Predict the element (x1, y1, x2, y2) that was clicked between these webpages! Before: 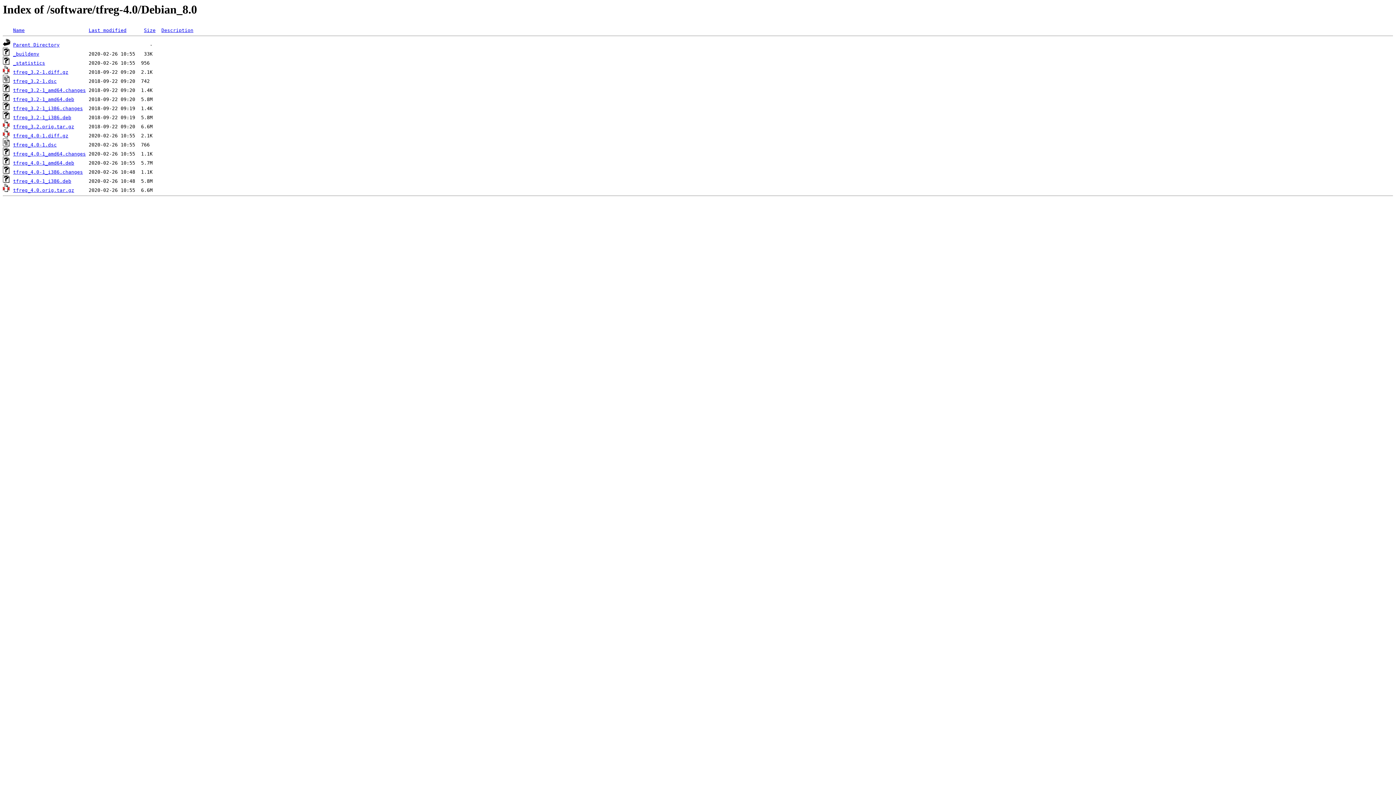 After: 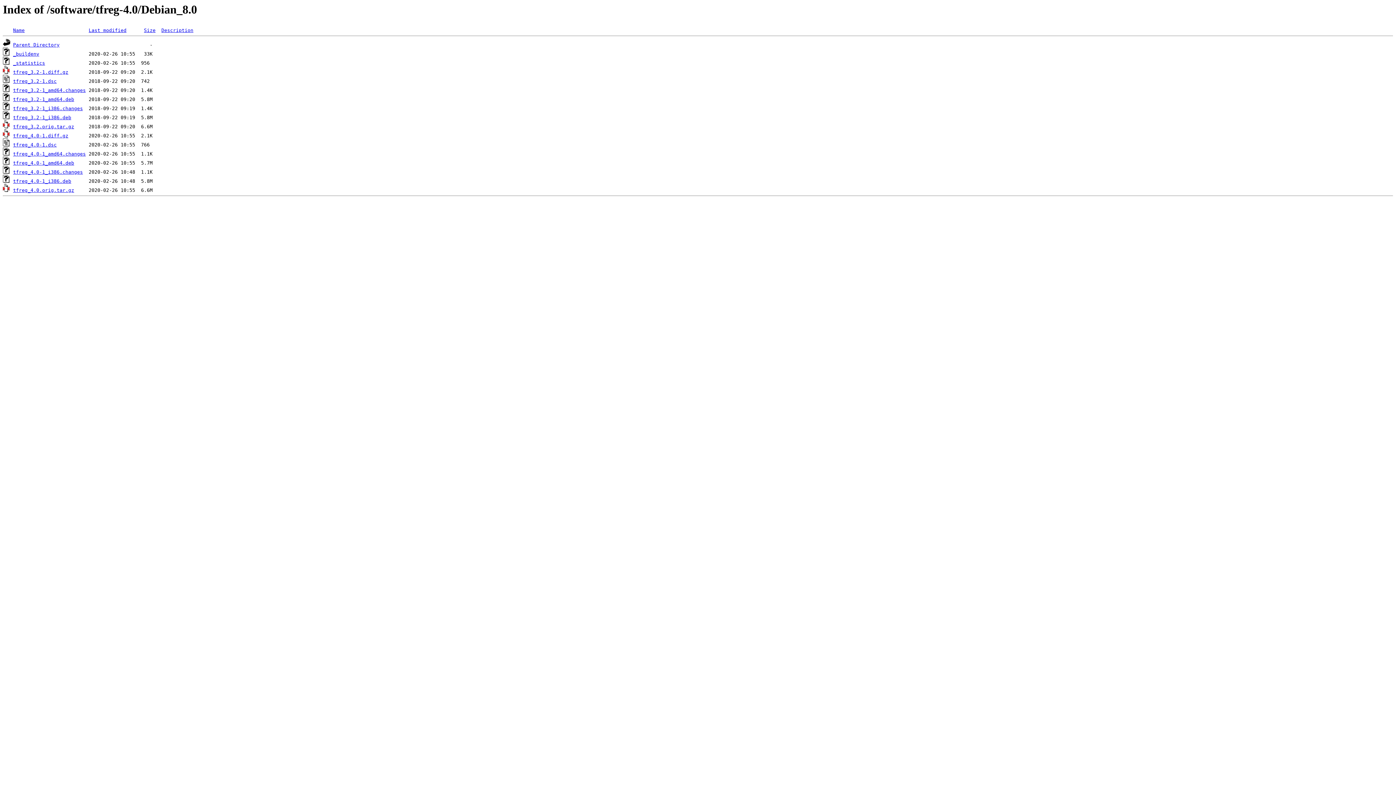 Action: label: tfreg_3.2.orig.tar.gz bbox: (13, 124, 74, 129)